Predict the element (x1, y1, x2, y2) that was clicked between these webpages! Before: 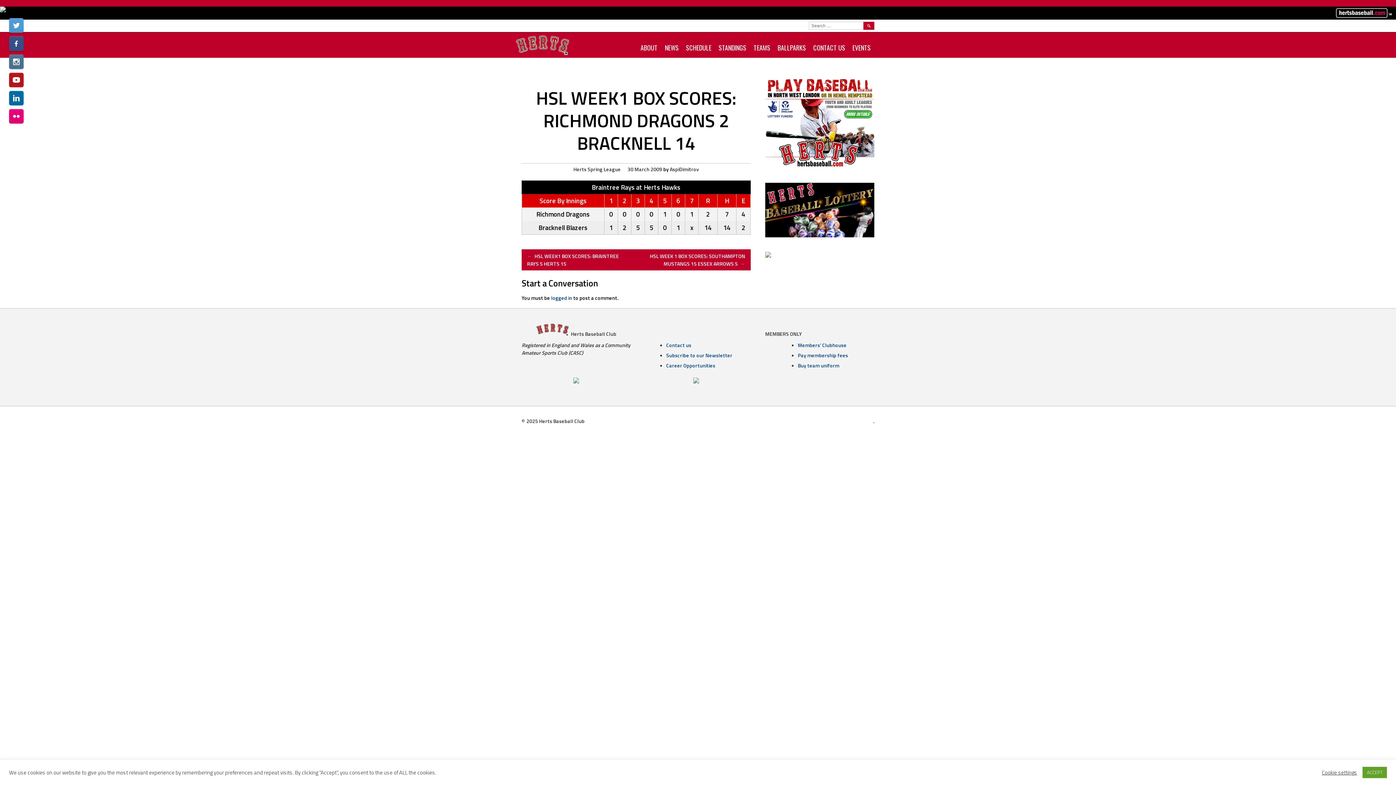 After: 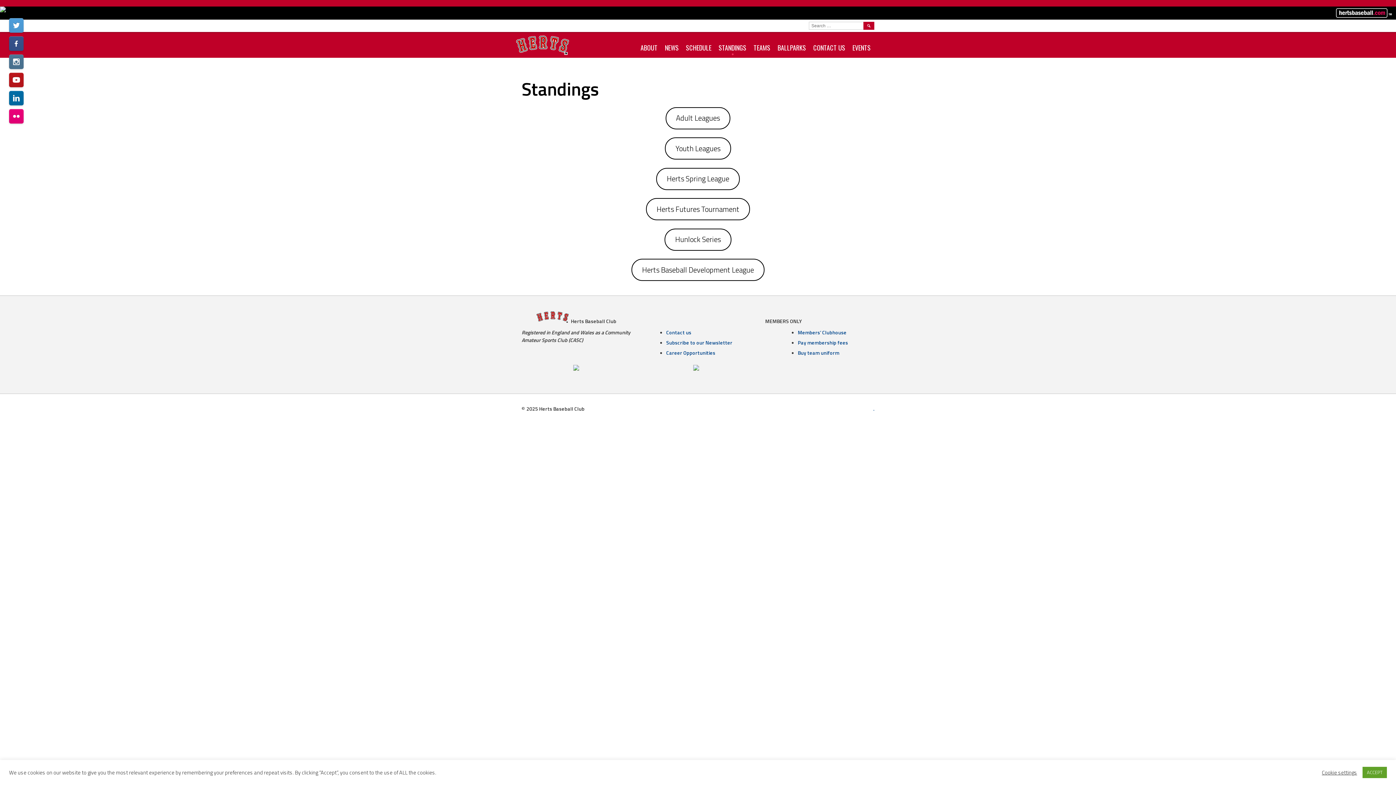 Action: bbox: (715, 31, 750, 57) label: STANDINGS